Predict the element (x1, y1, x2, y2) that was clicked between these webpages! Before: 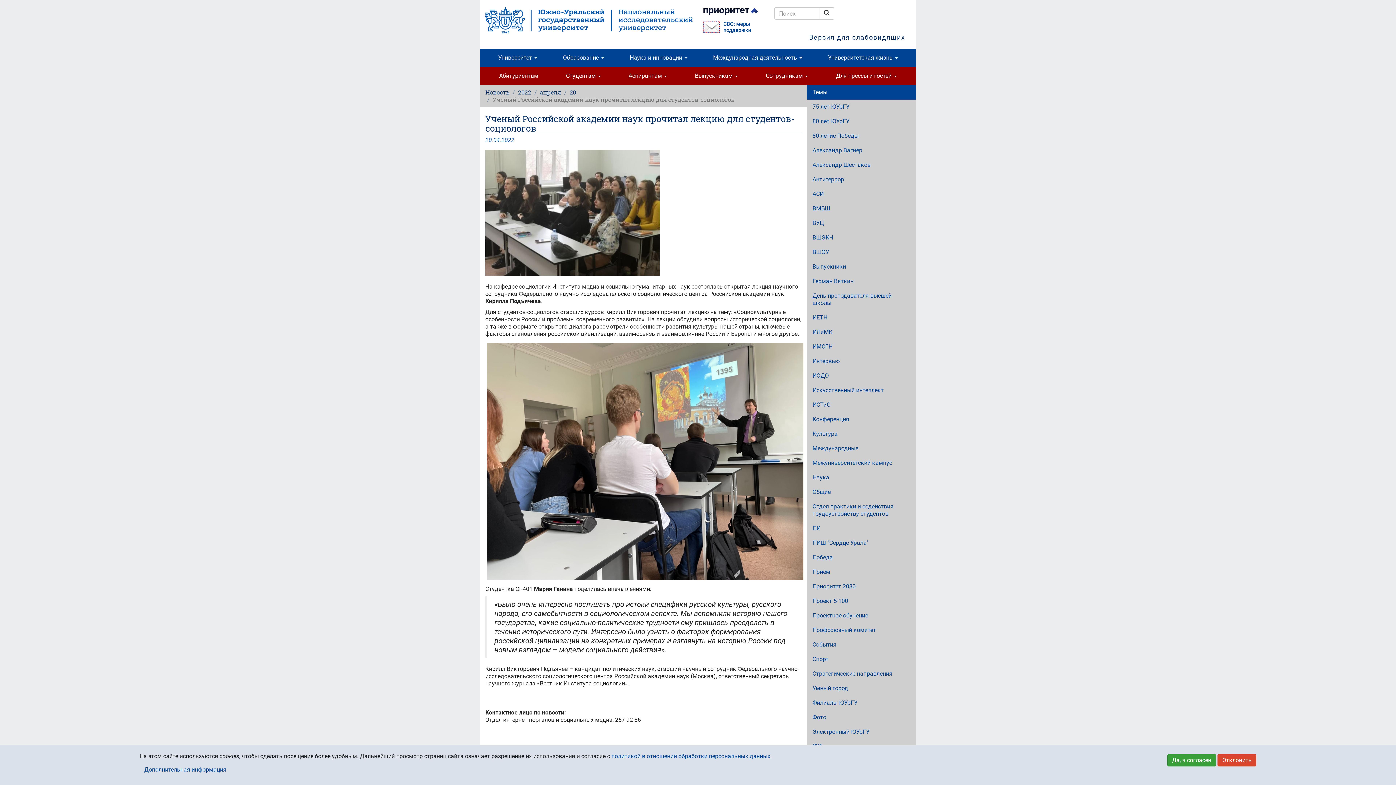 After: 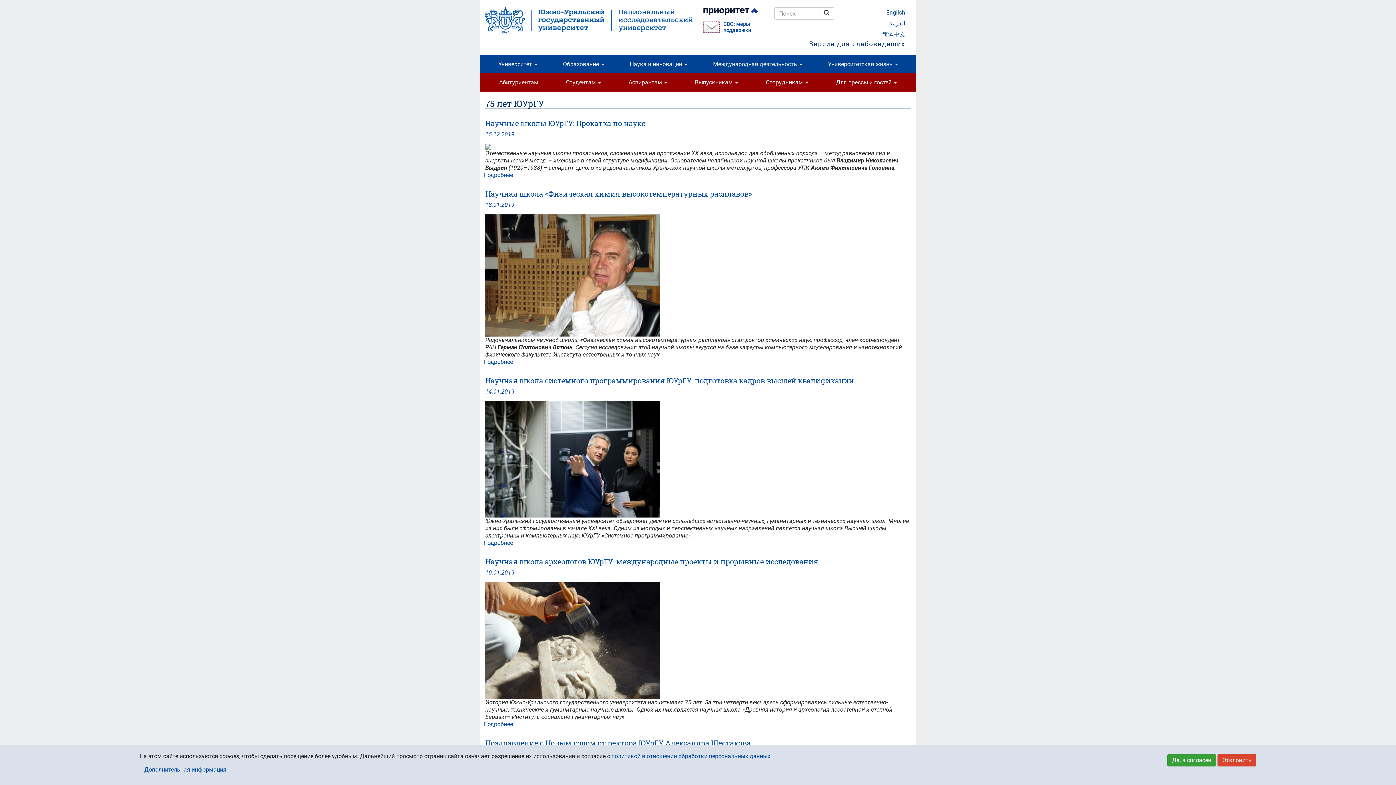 Action: bbox: (807, 99, 916, 114) label: 75 лет ЮУрГУ